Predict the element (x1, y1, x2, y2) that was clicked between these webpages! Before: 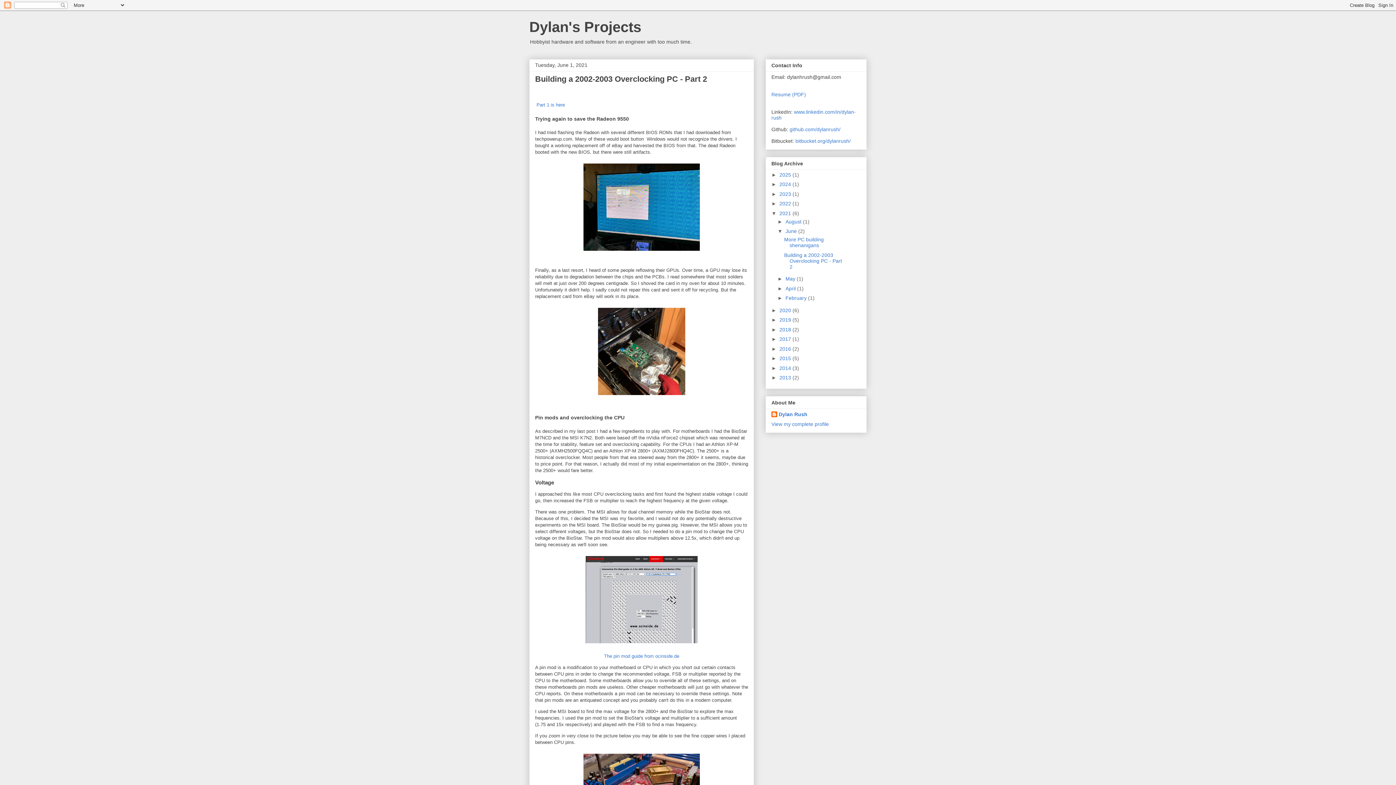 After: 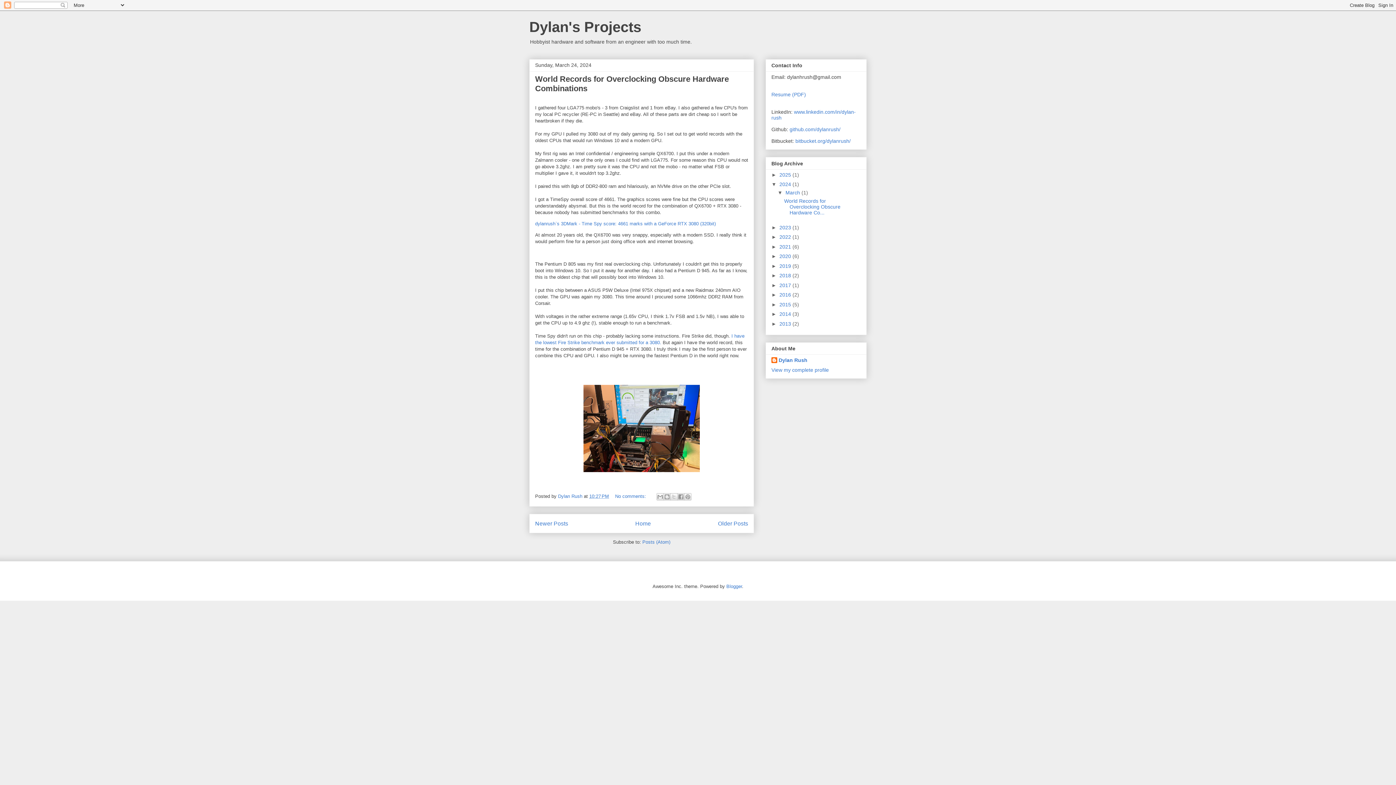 Action: label: 2024  bbox: (779, 181, 792, 187)